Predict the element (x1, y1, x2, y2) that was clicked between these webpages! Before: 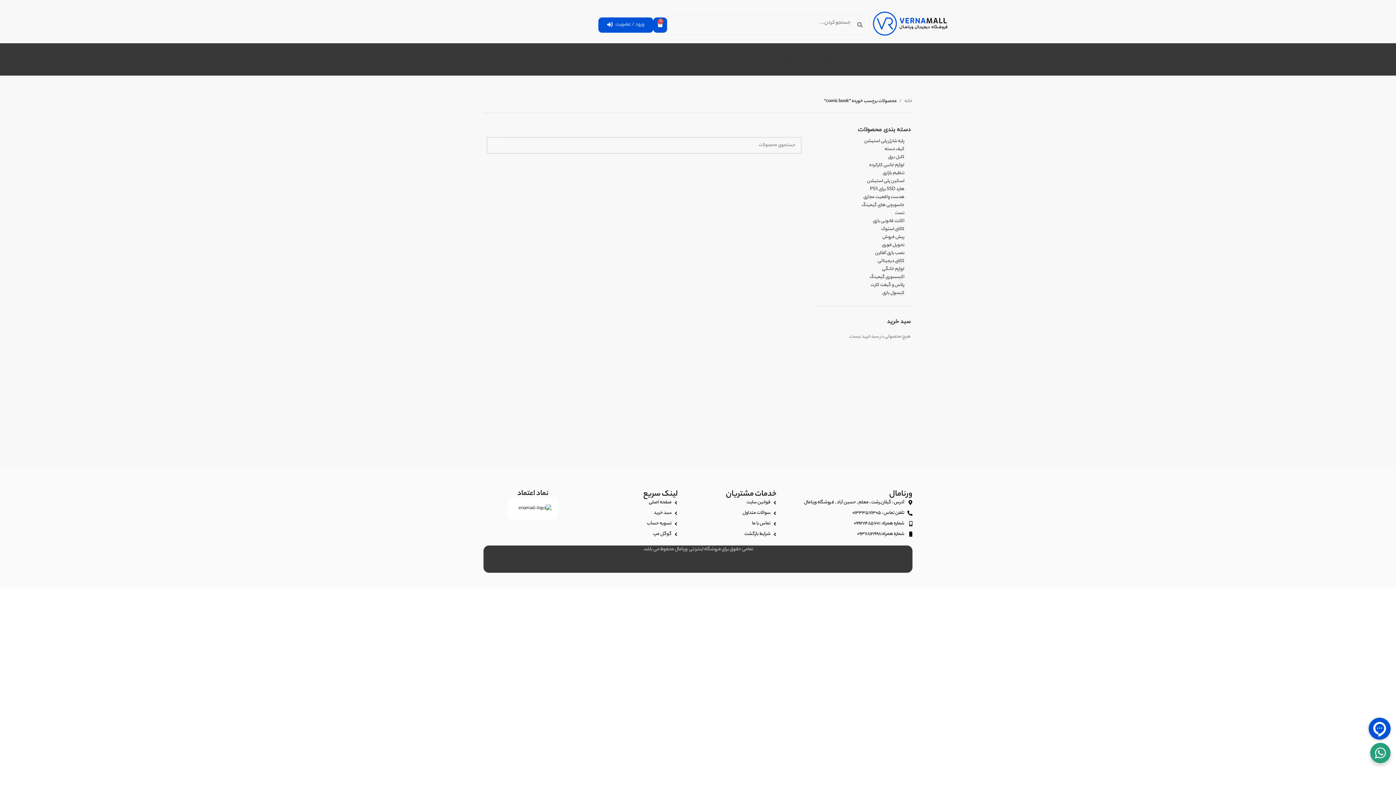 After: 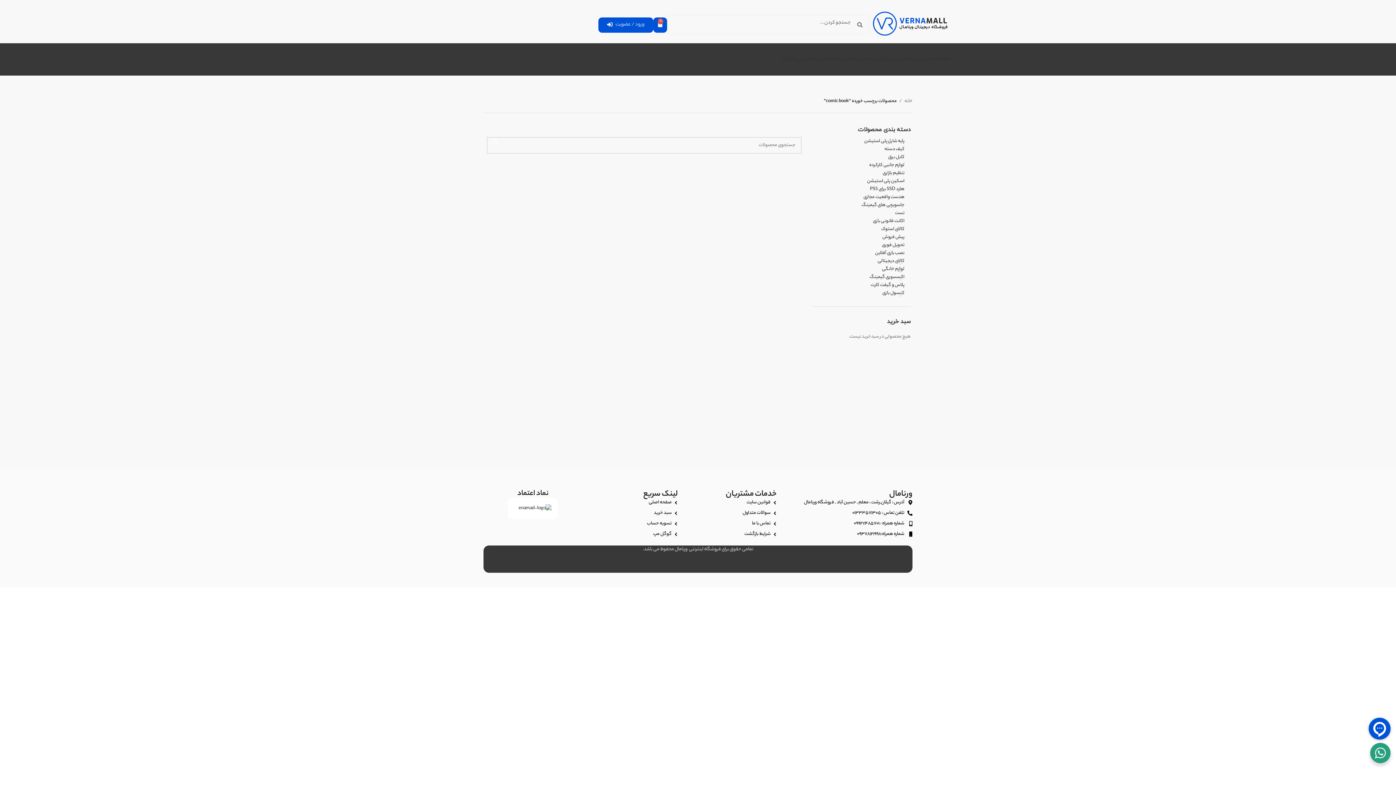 Action: bbox: (780, 520, 912, 528) label: شماره همراه : ۰۹۹۲۷۴۸۵۷۰۱